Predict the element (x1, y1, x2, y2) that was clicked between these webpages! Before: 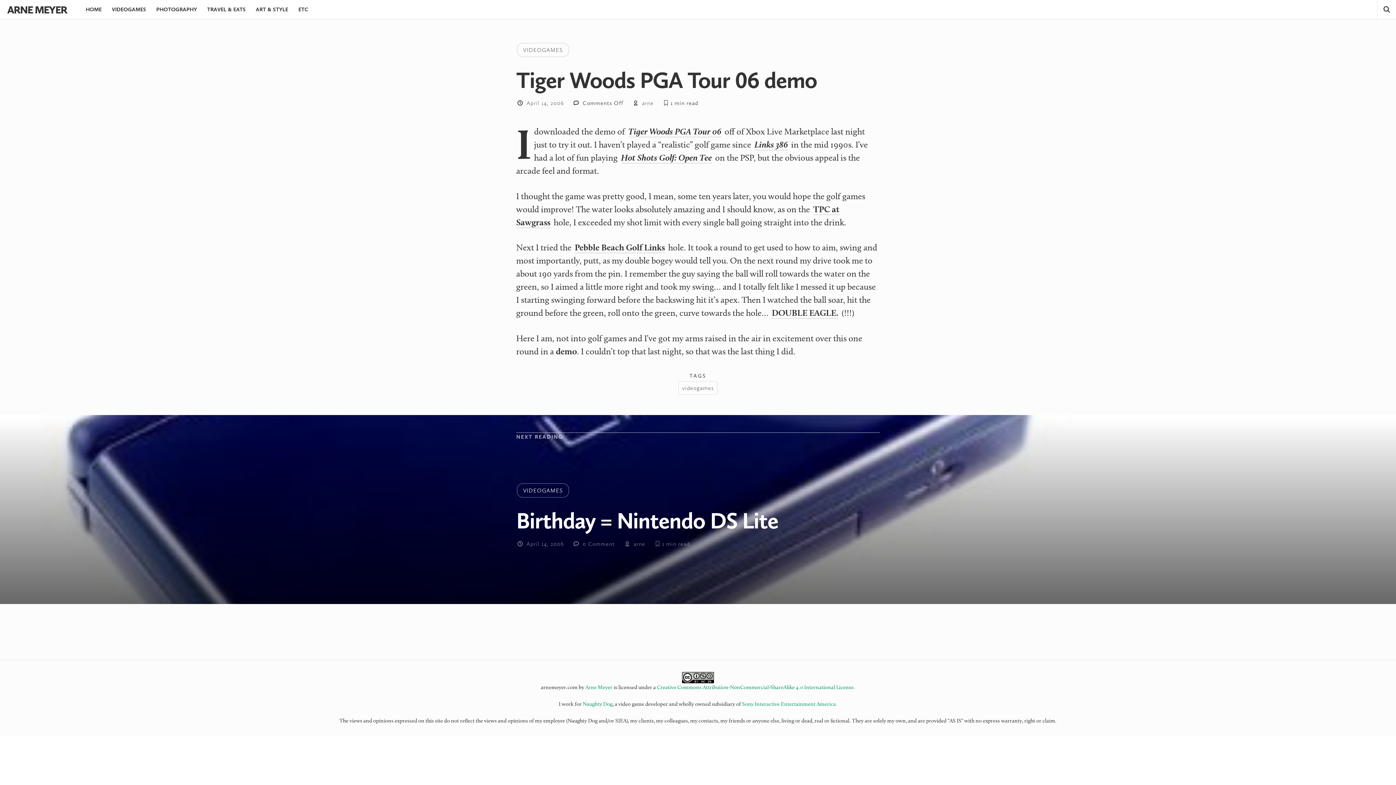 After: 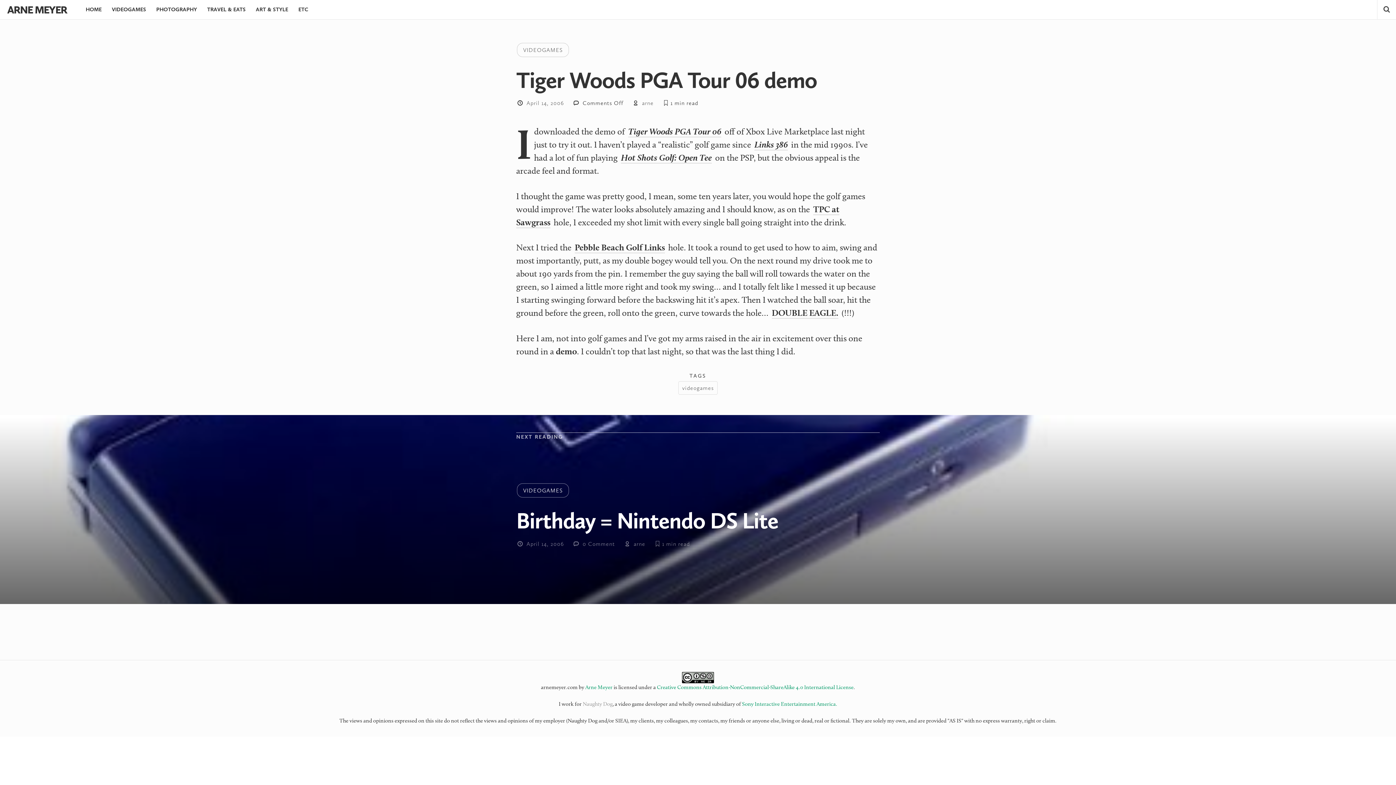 Action: label: Naughty Dog bbox: (582, 701, 612, 707)